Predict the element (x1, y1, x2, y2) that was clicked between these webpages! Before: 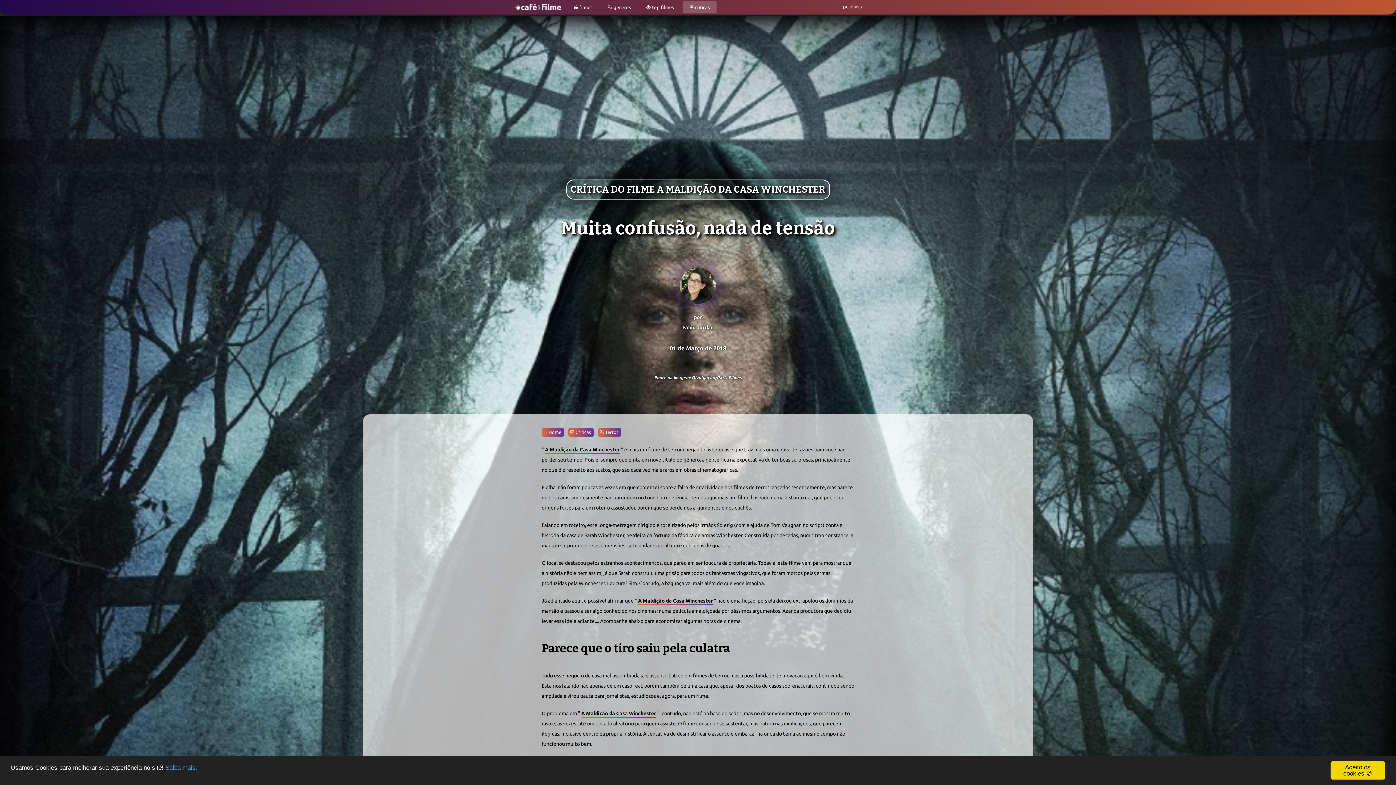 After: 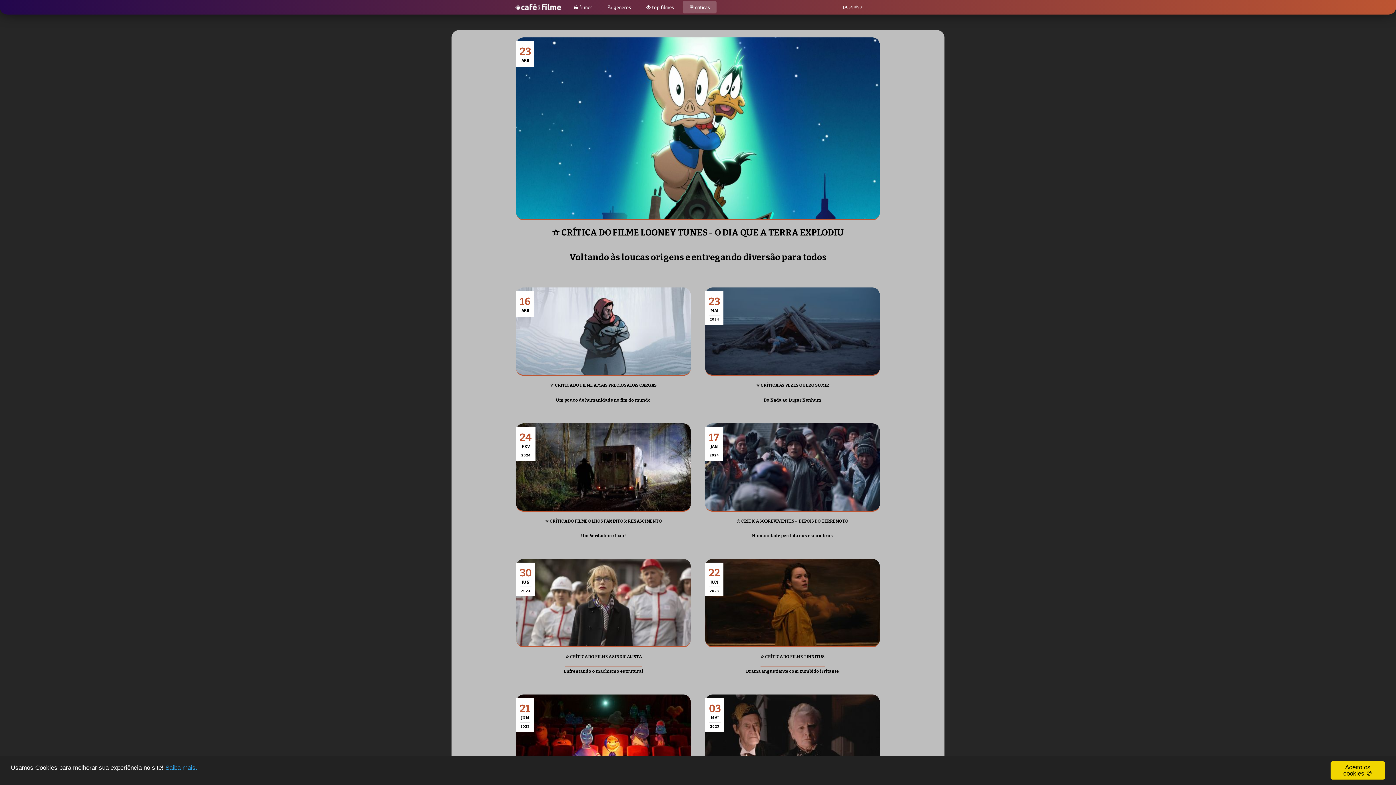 Action: label: 💬 críticas bbox: (682, 1, 716, 13)